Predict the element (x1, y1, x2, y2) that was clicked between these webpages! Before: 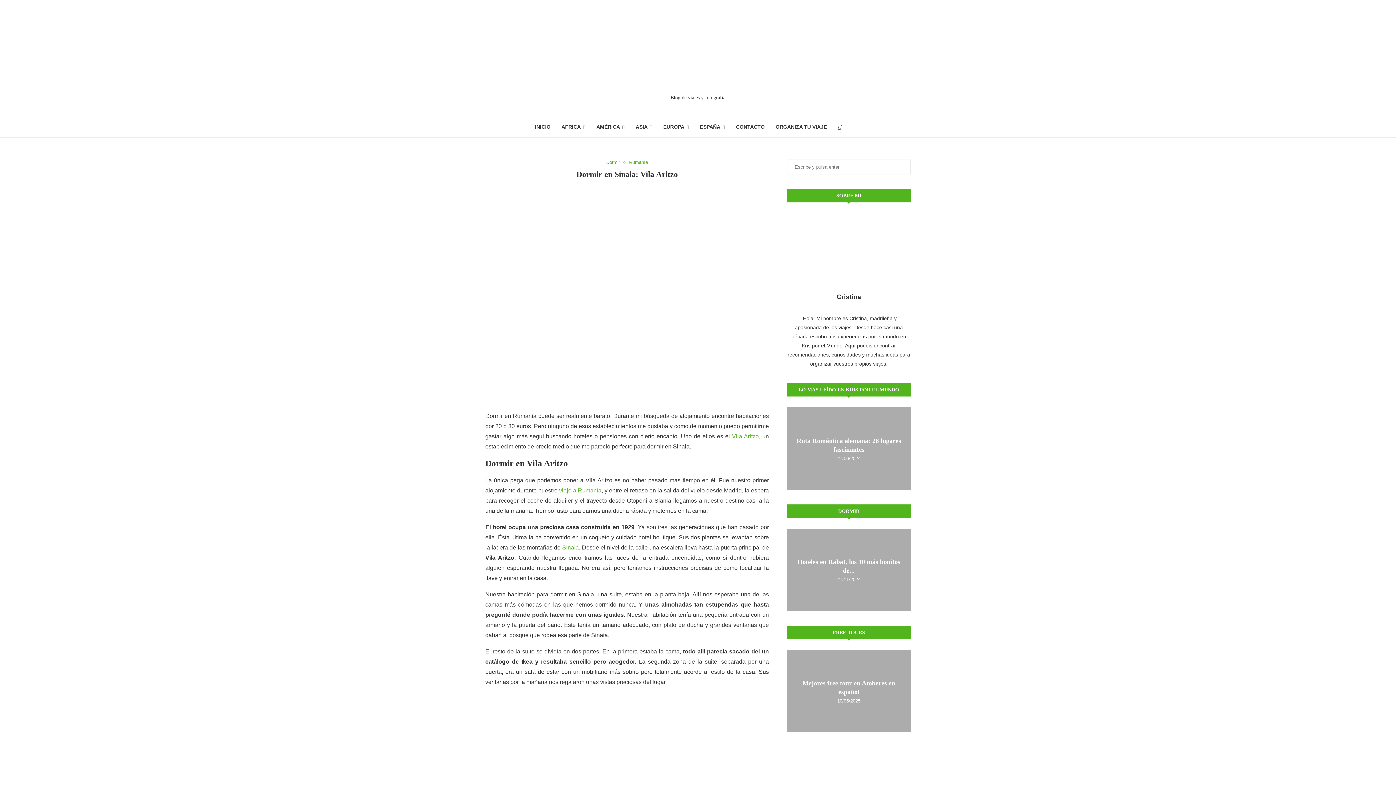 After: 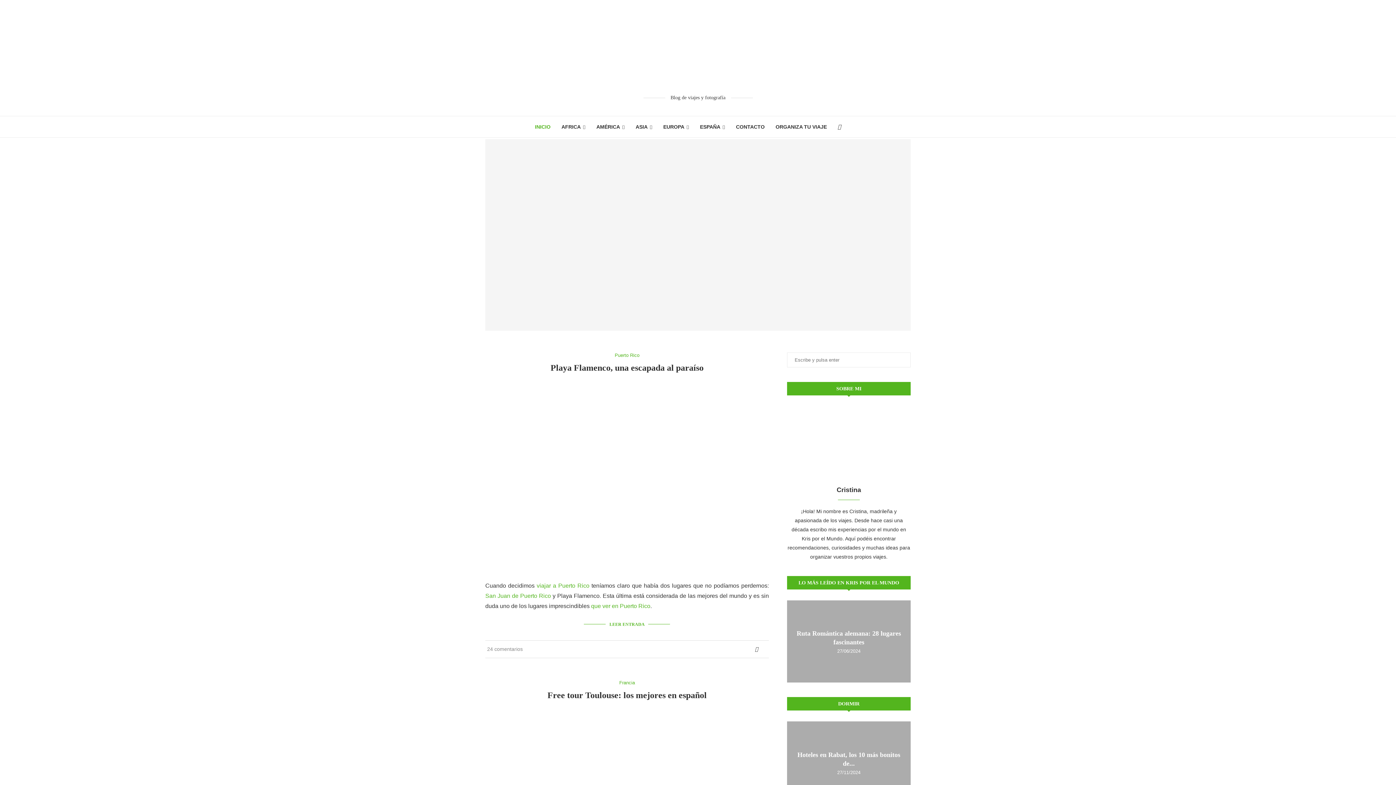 Action: bbox: (485, 14, 910, 87)